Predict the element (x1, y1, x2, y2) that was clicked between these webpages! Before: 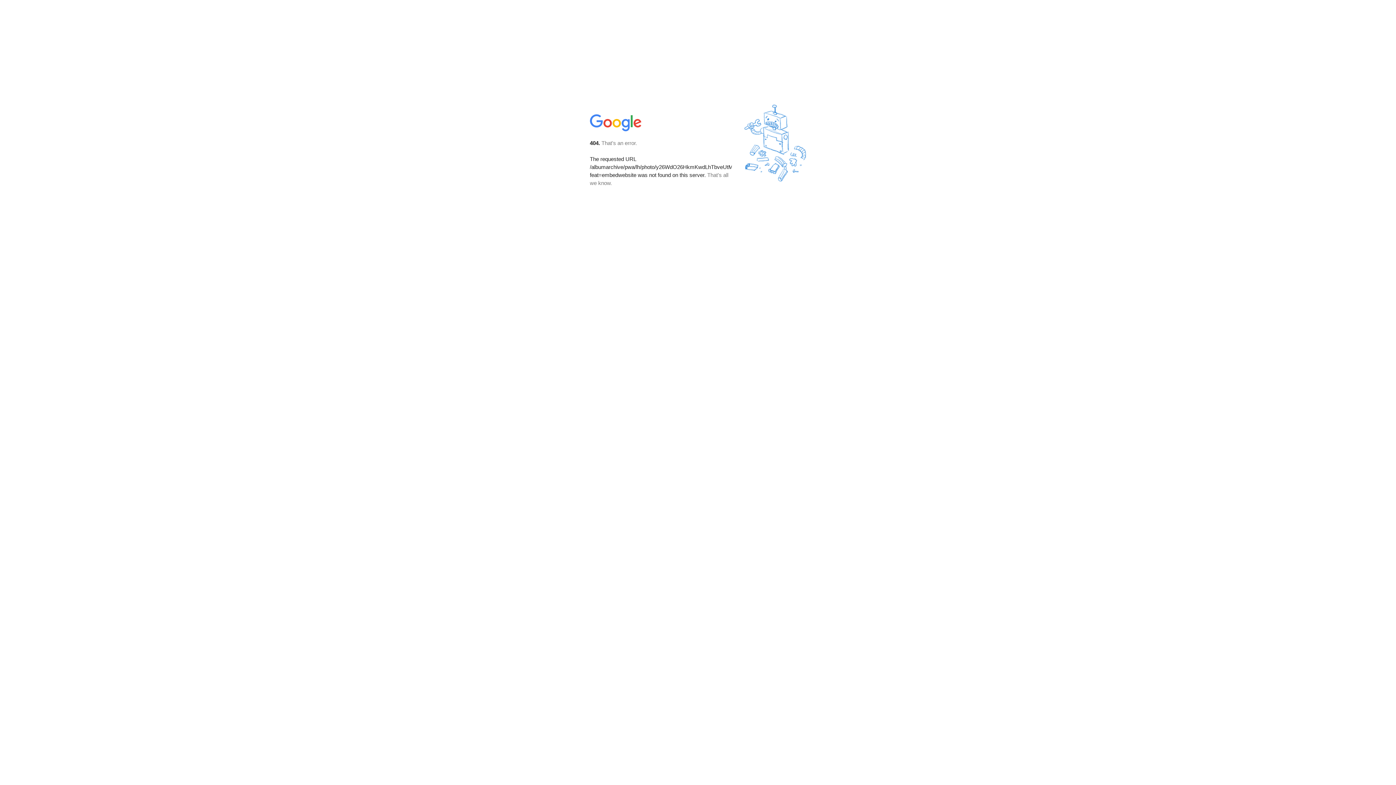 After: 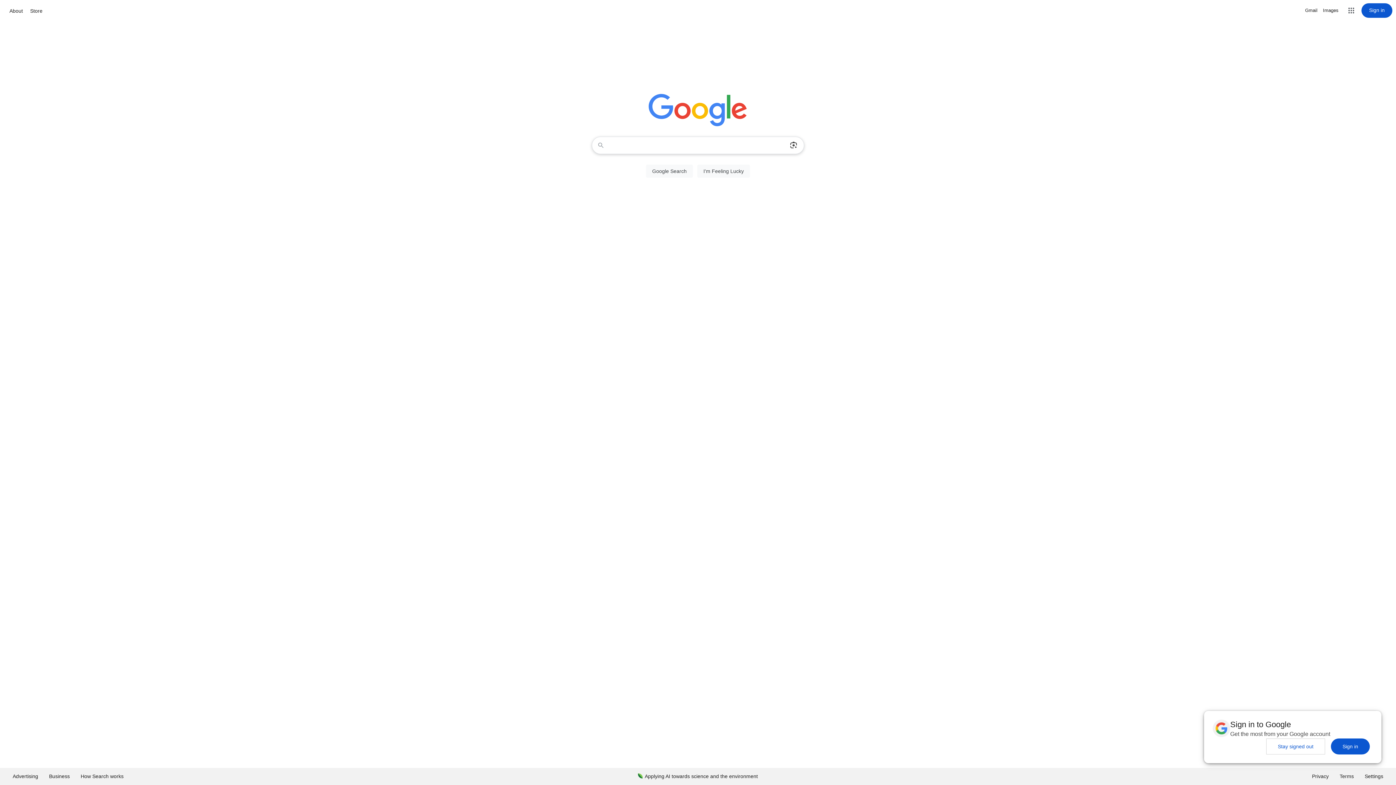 Action: bbox: (590, 127, 642, 134)